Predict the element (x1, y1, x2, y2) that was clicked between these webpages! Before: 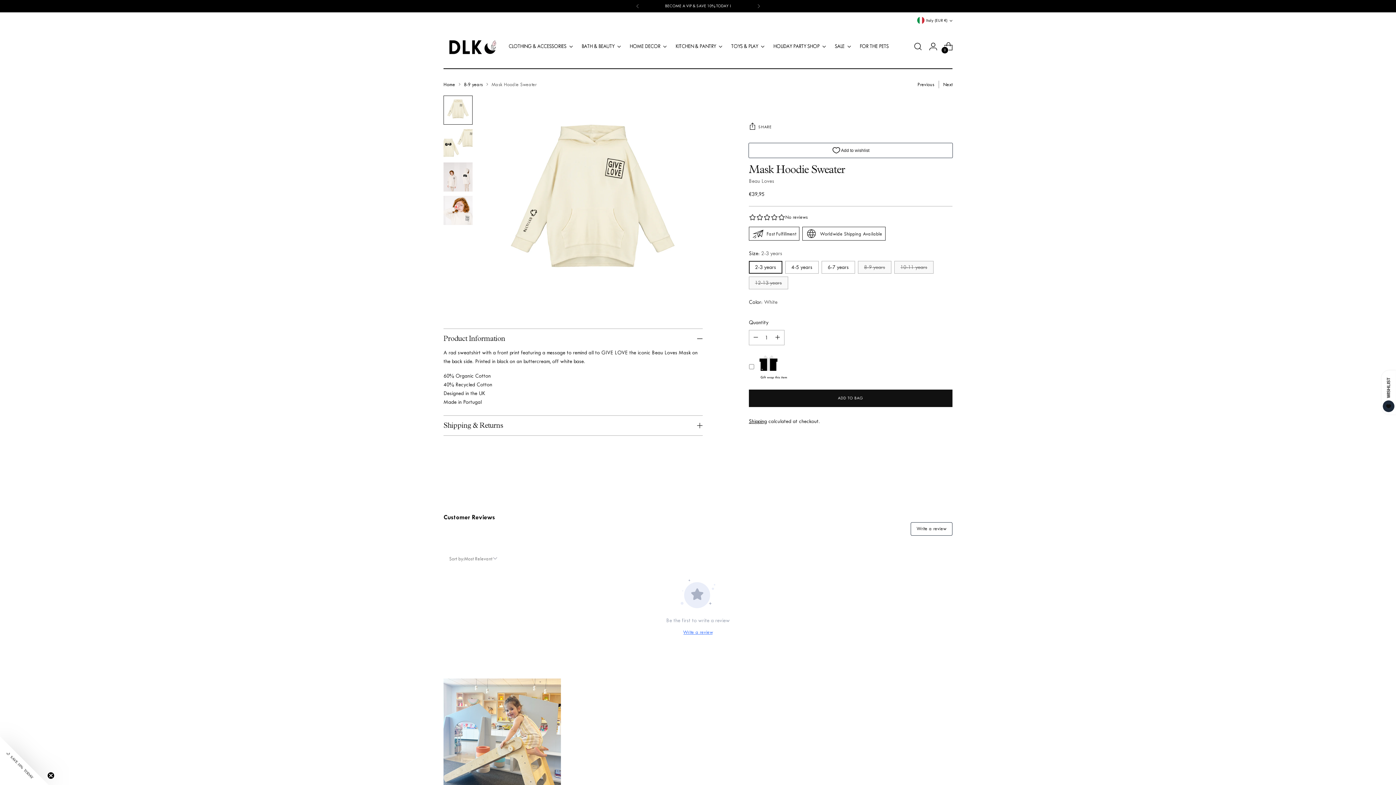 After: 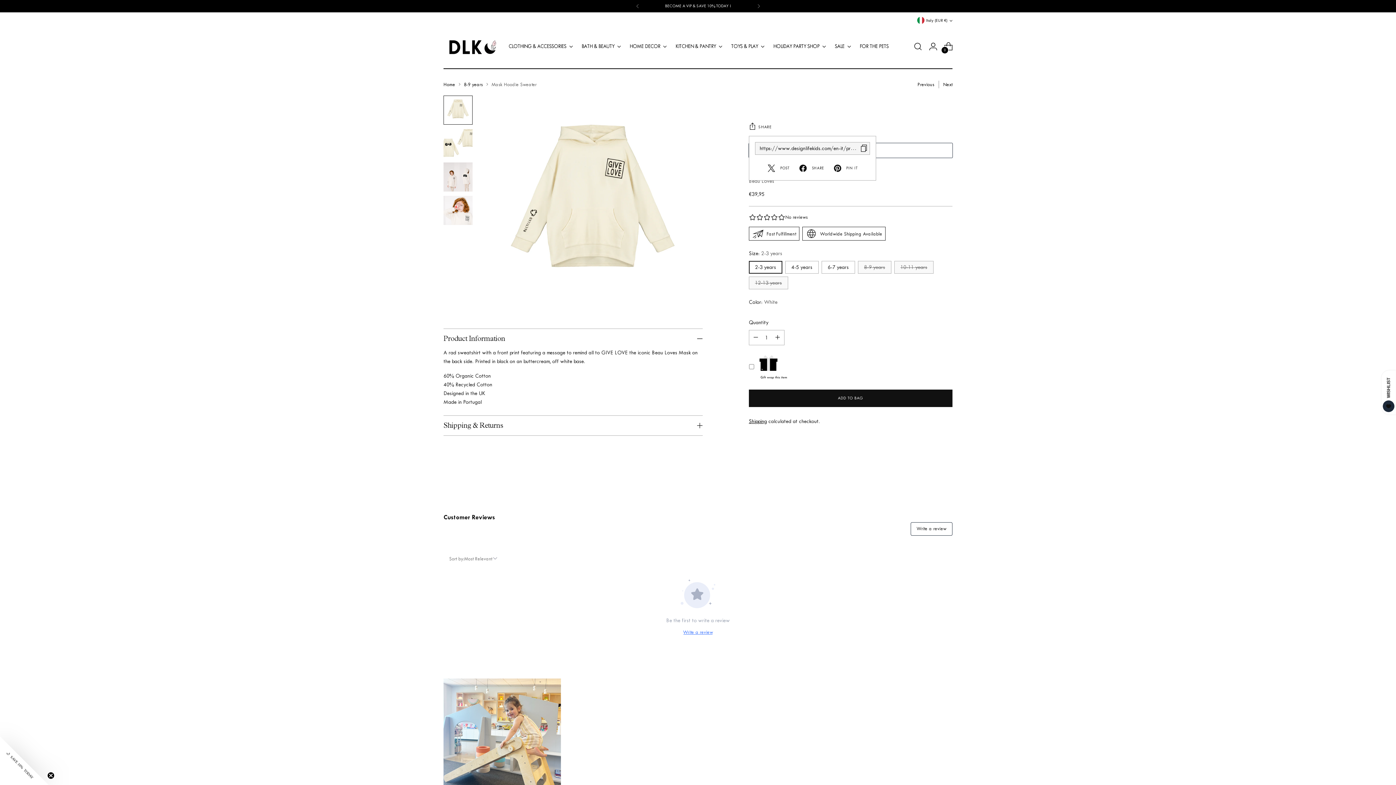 Action: bbox: (749, 119, 771, 134) label: SHARE